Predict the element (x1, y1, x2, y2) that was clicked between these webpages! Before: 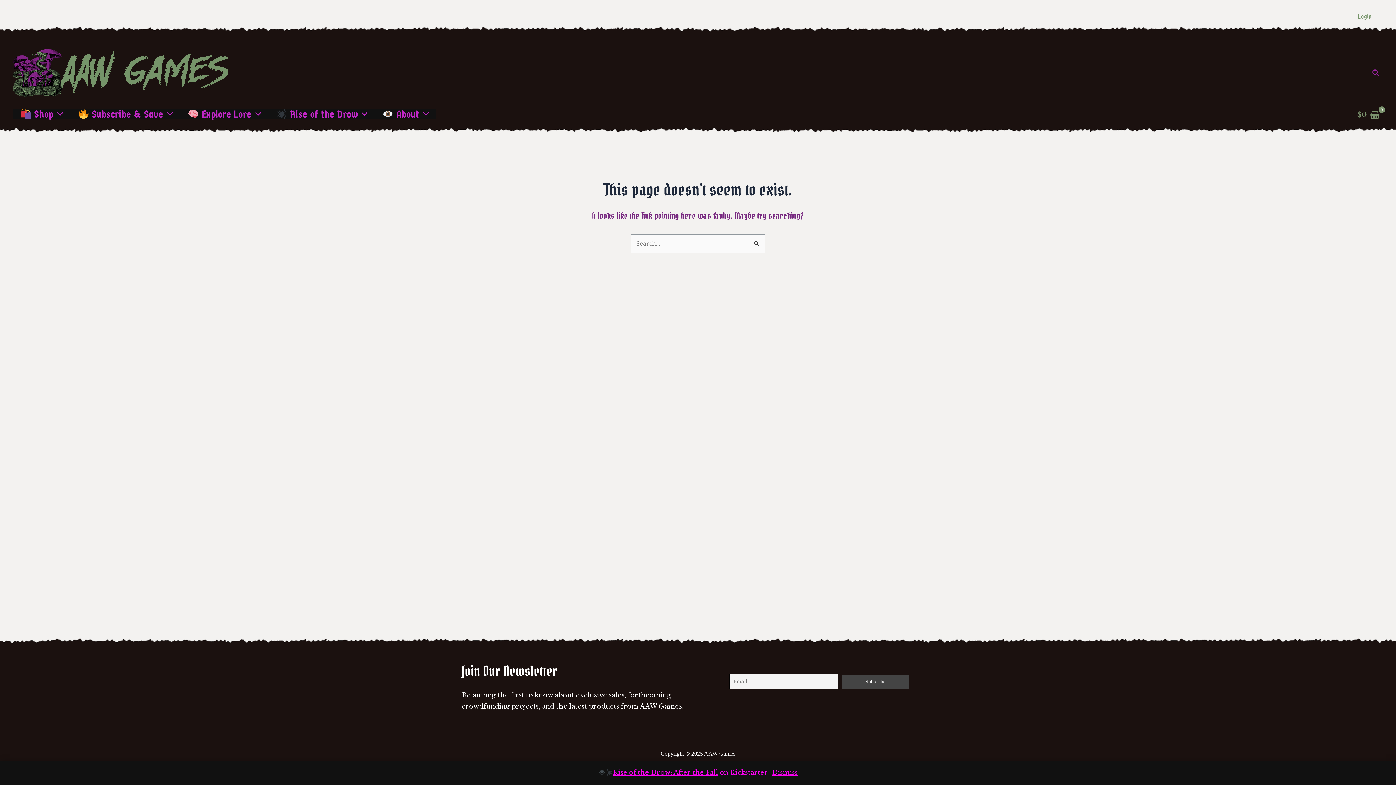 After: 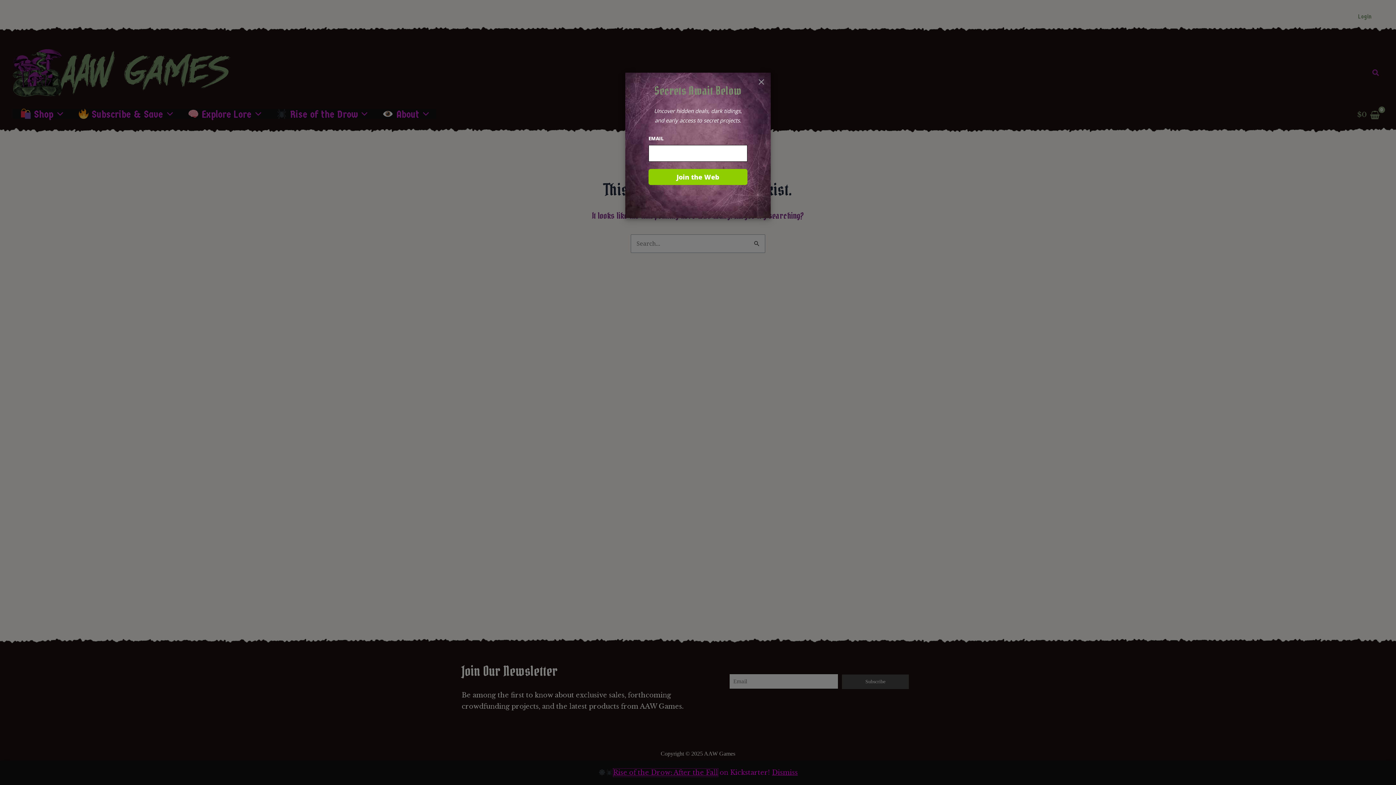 Action: bbox: (613, 769, 718, 777) label: Rise of the Drow: After the Fall